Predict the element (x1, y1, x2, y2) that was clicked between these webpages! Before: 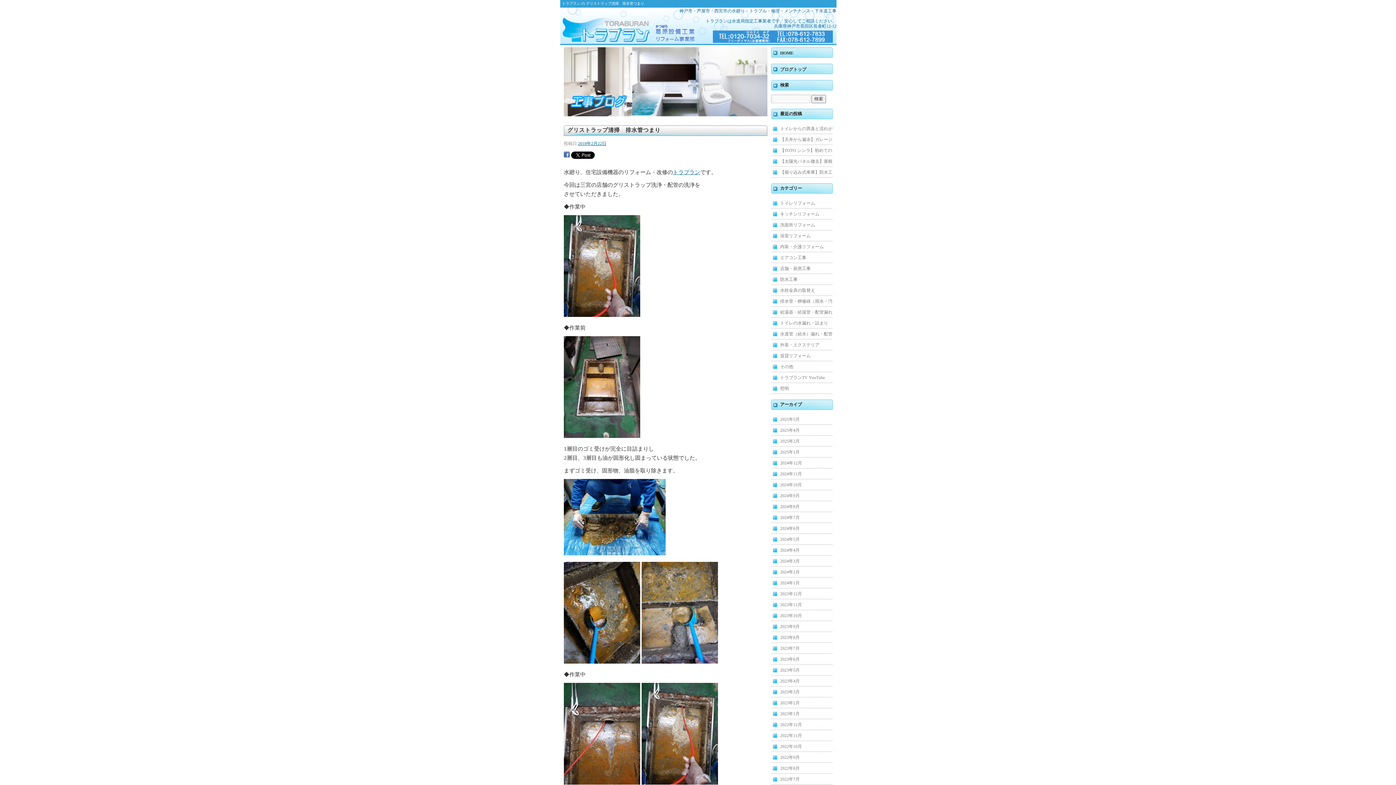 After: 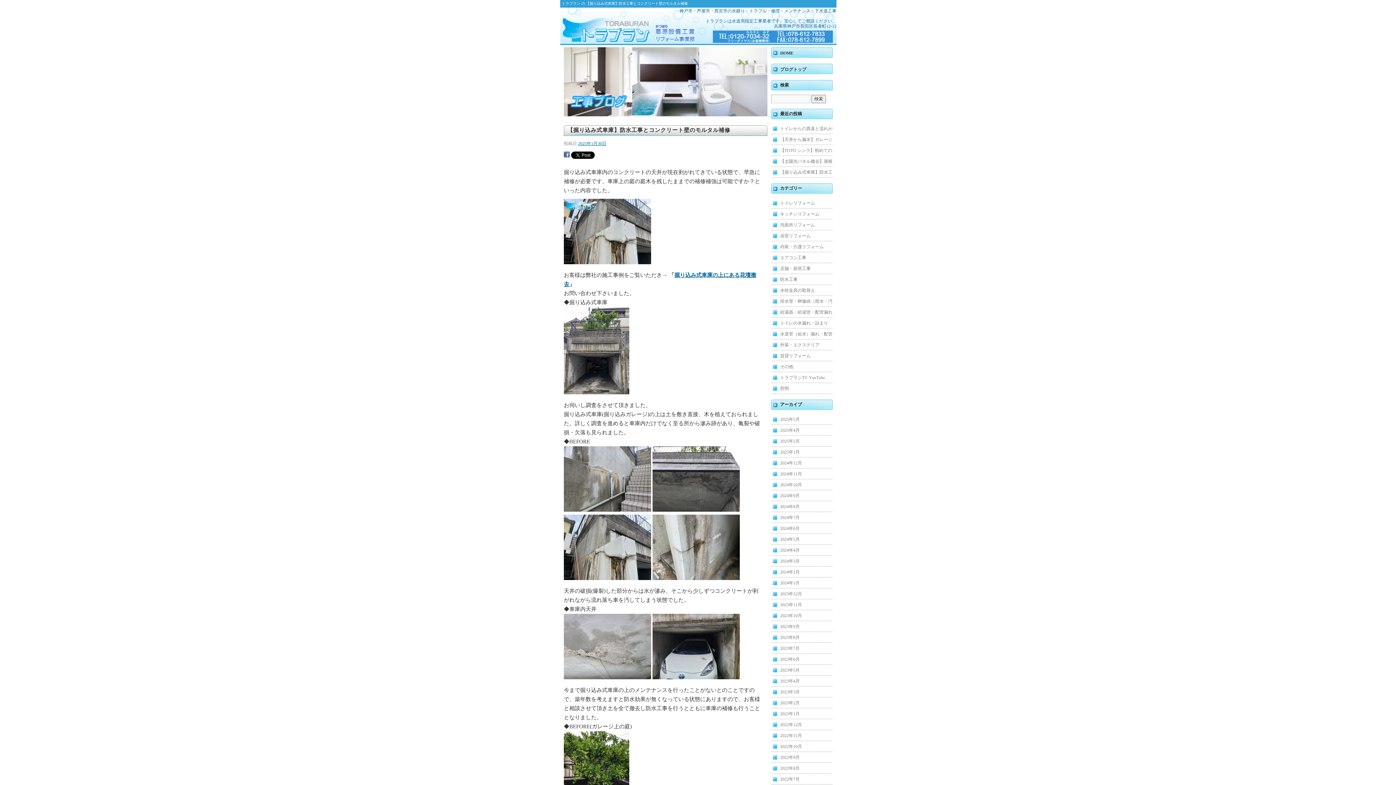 Action: bbox: (771, 166, 833, 177) label: 【掘り込み式車庫】防水工事とコンクリート壁のモルタル補修